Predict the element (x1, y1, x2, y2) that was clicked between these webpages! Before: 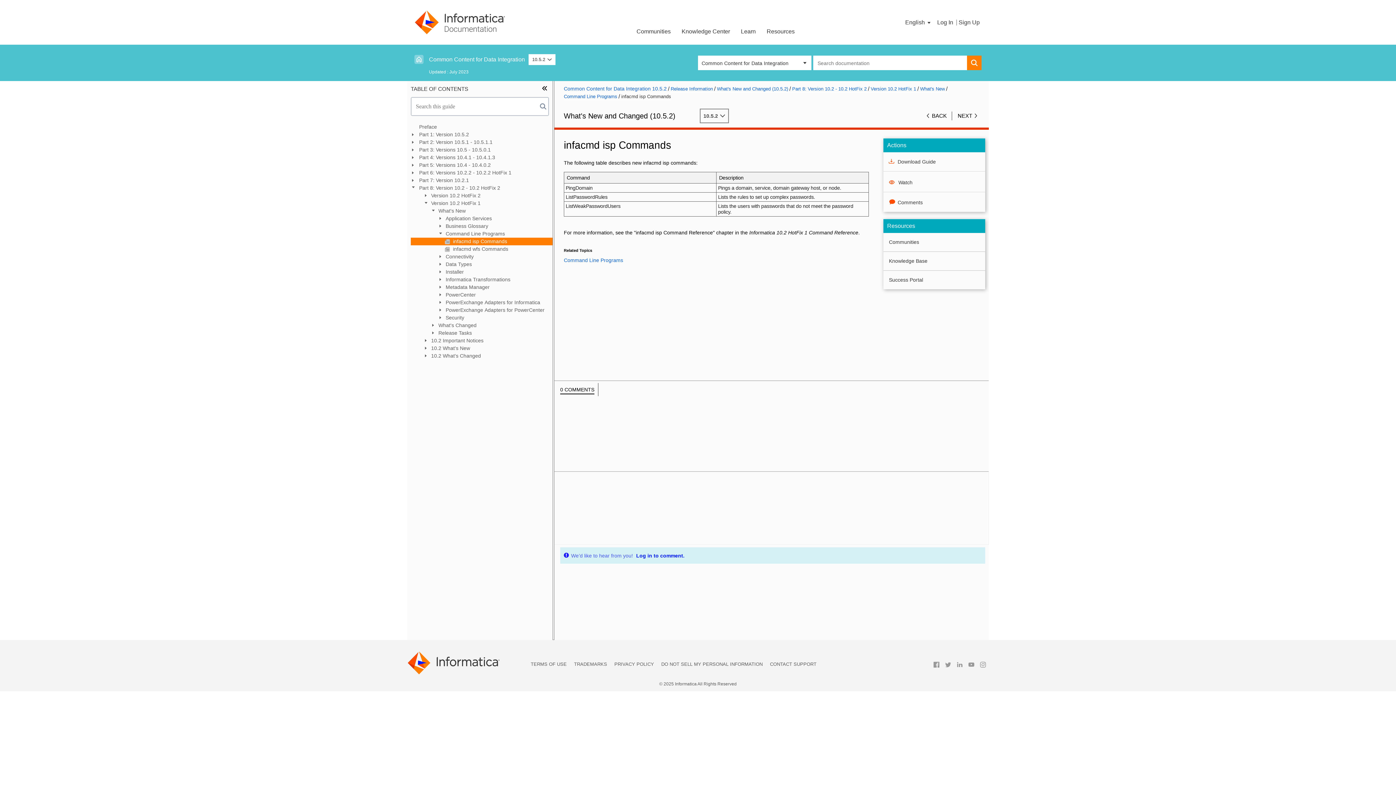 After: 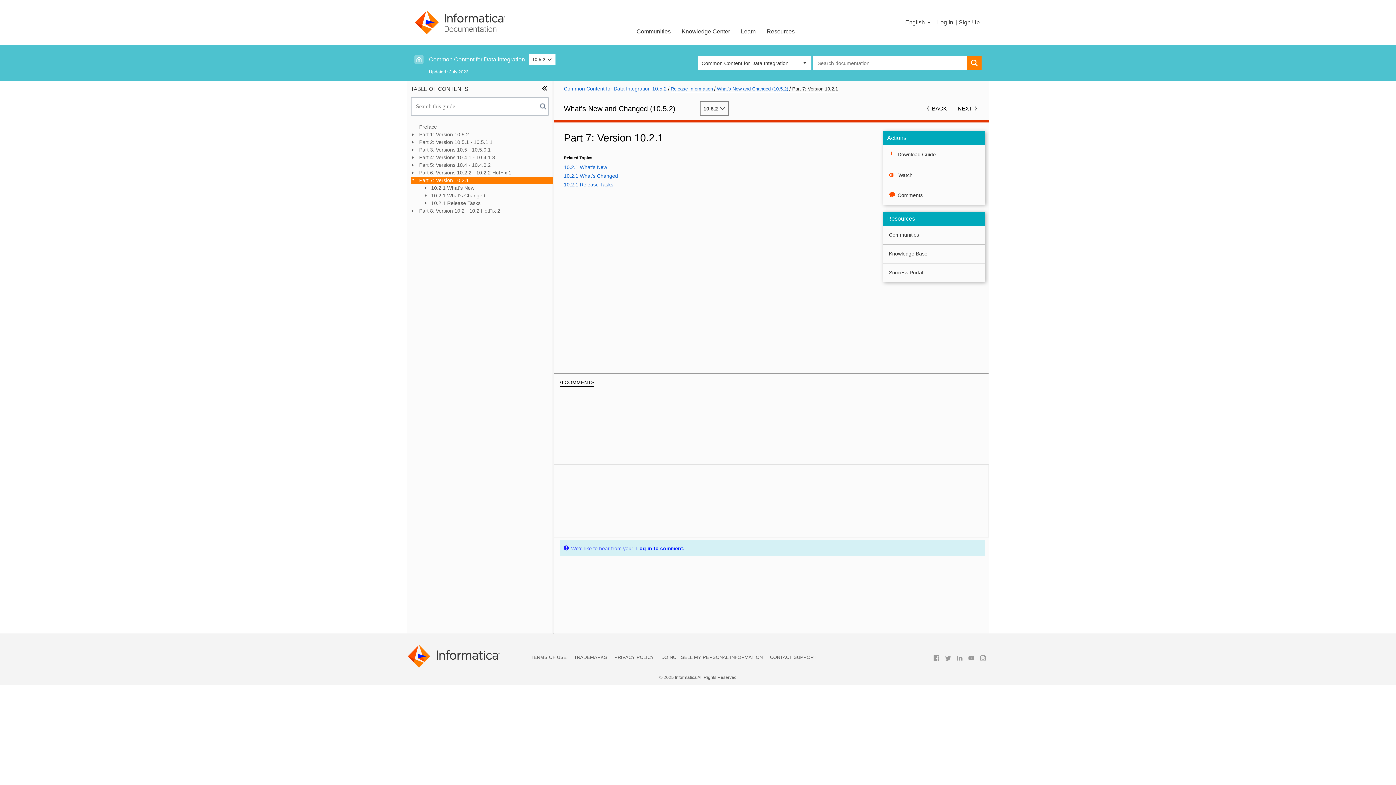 Action: label: Part 7: Version 10.2.1 bbox: (410, 176, 552, 184)